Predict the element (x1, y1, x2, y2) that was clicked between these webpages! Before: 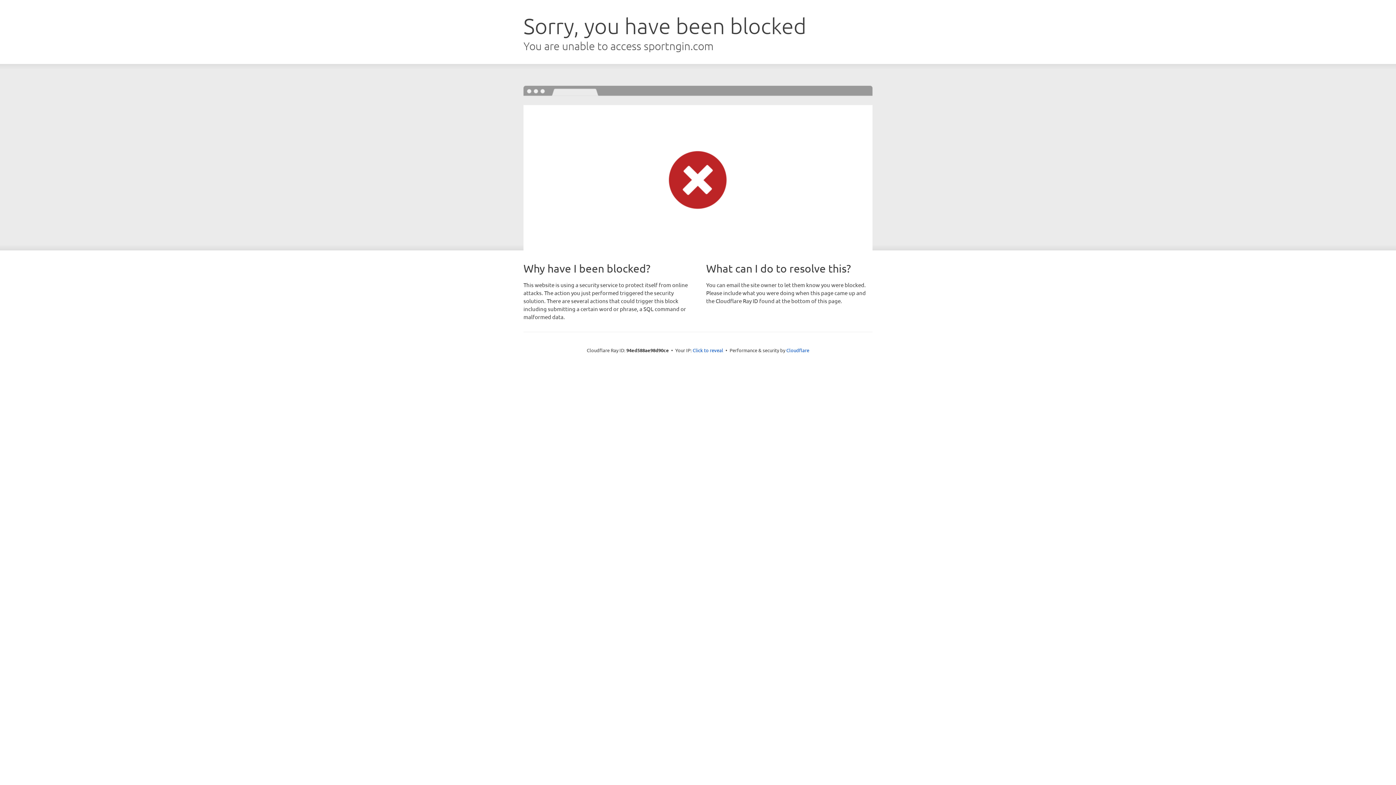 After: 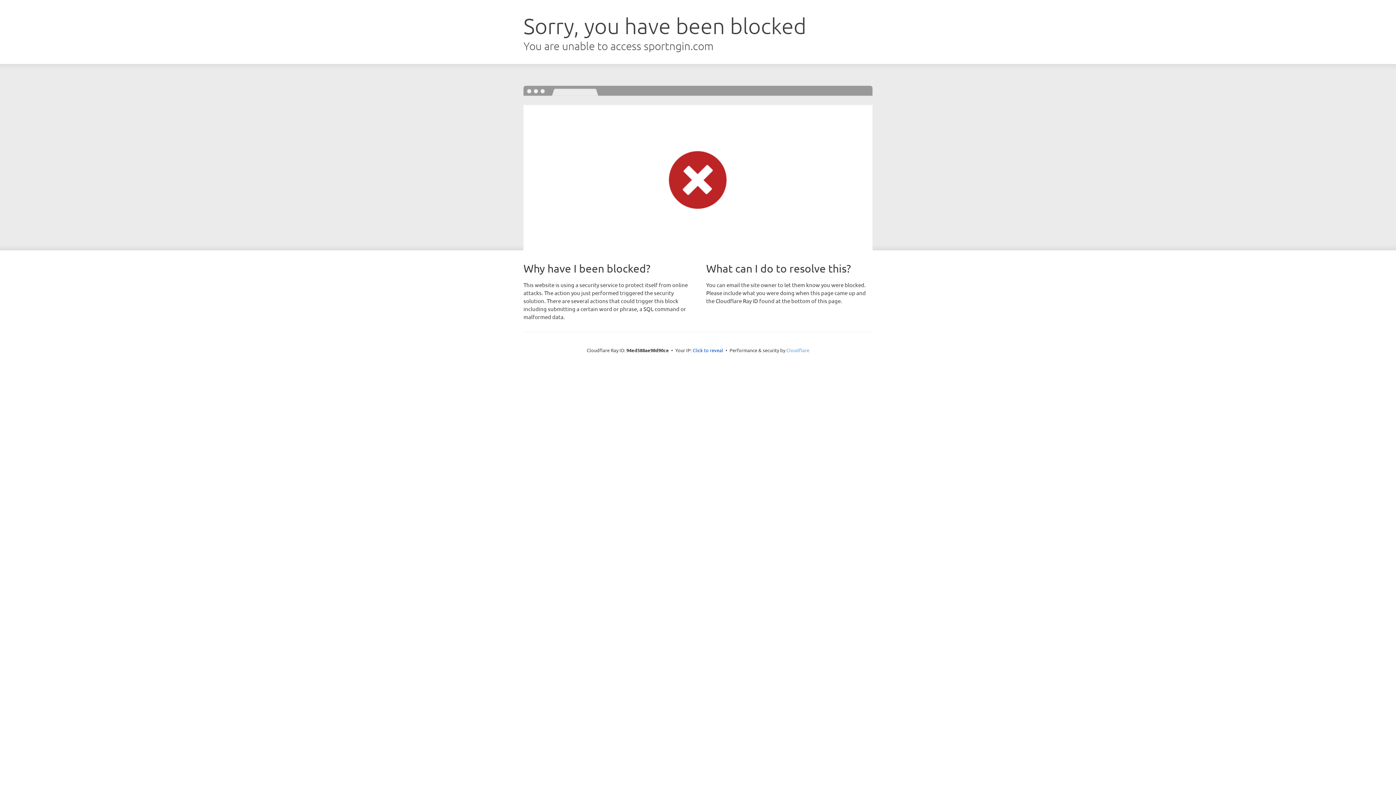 Action: label: Cloudflare bbox: (786, 347, 809, 353)